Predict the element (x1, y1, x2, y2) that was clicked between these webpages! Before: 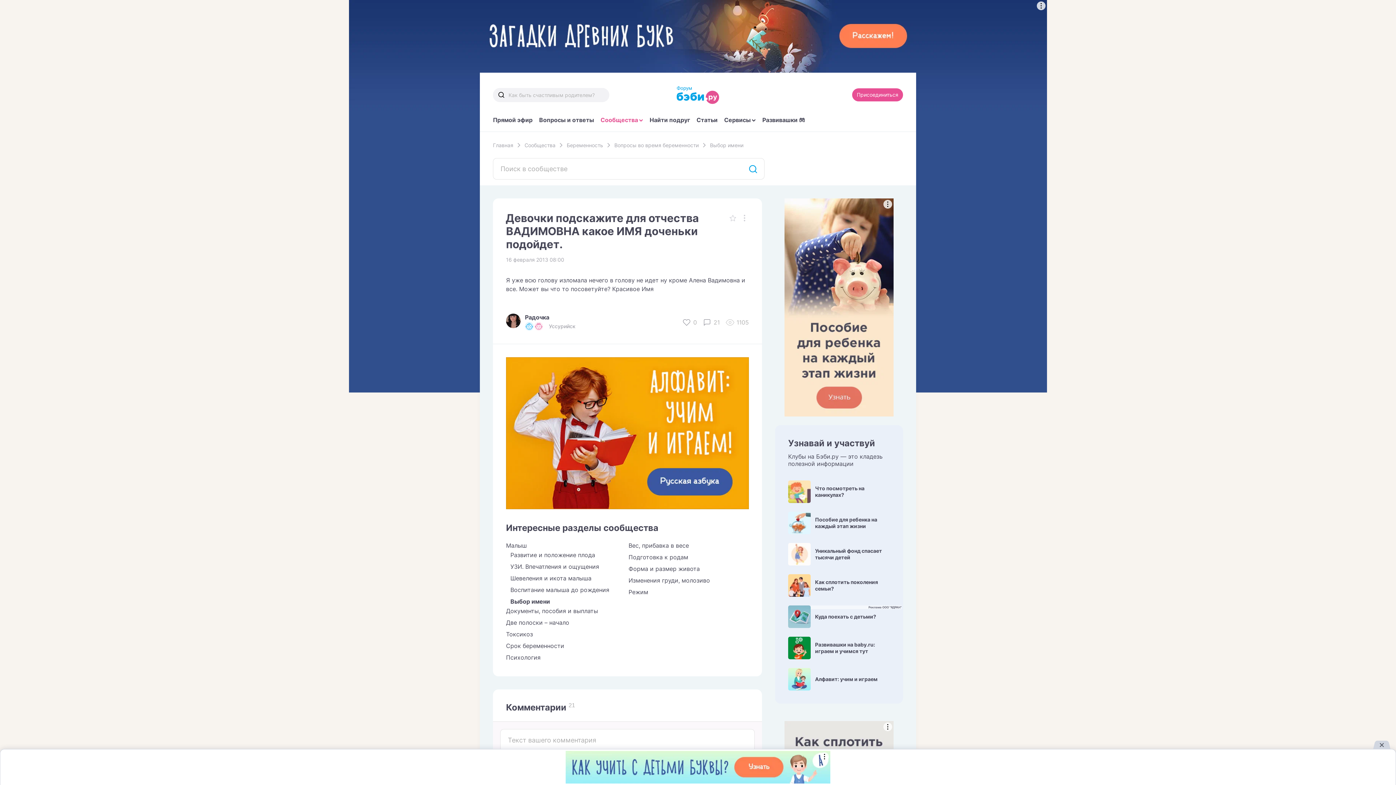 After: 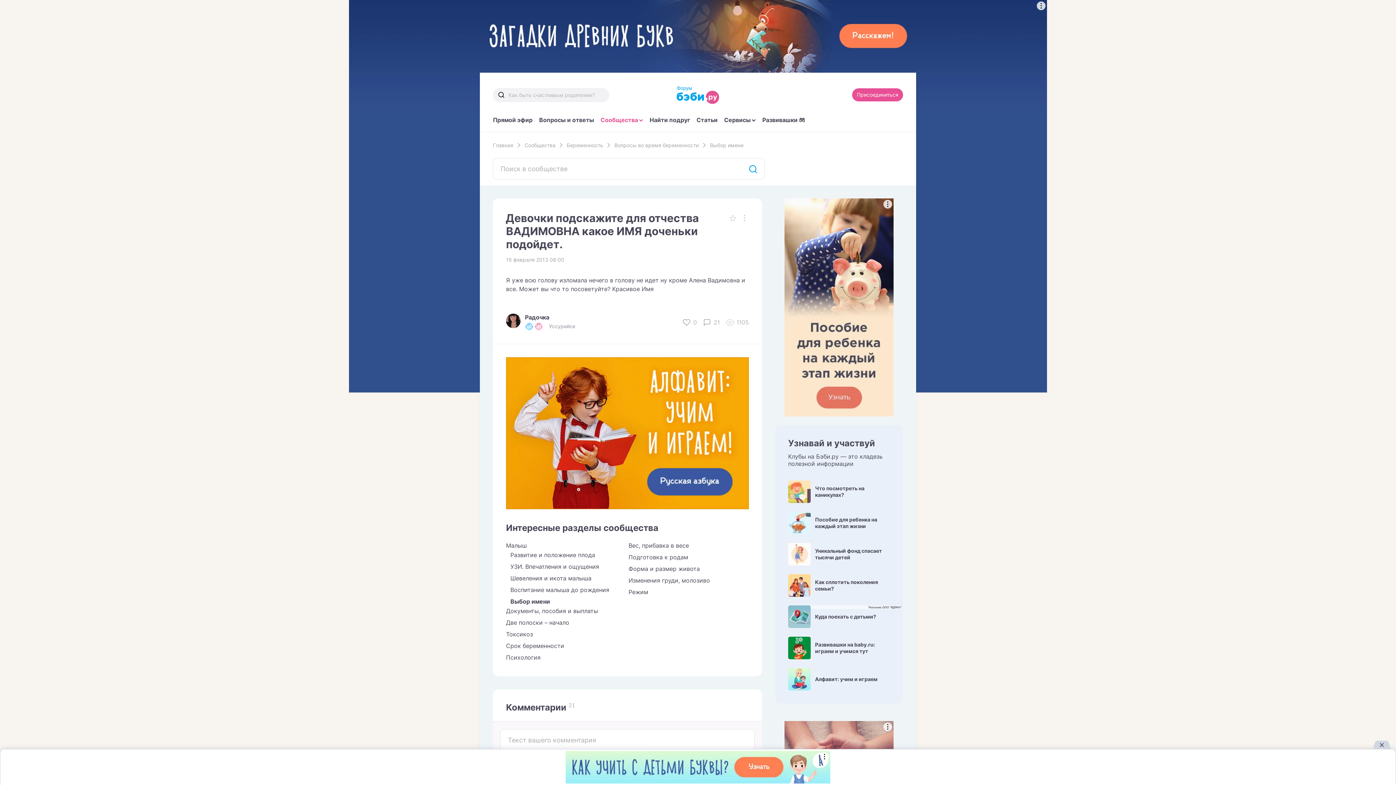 Action: bbox: (784, 198, 893, 416)